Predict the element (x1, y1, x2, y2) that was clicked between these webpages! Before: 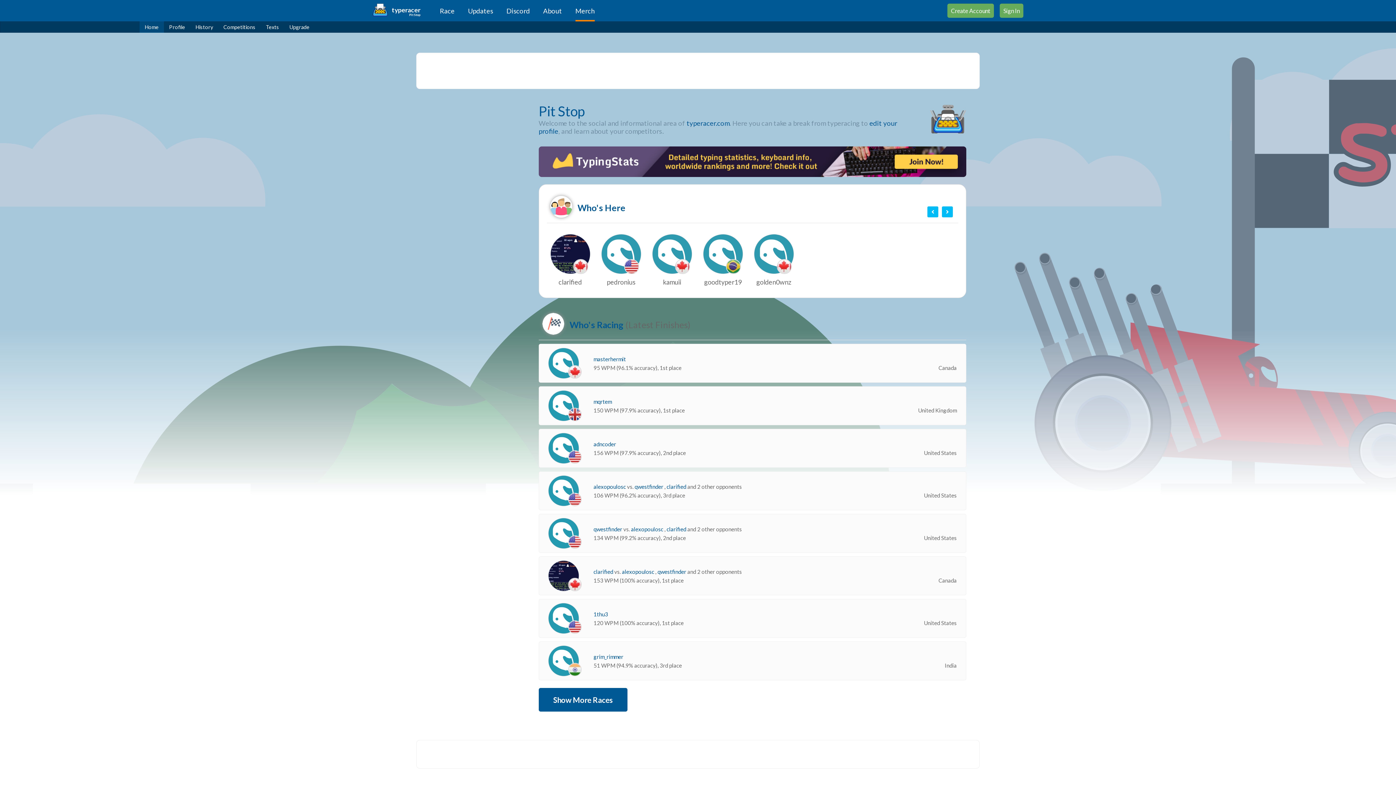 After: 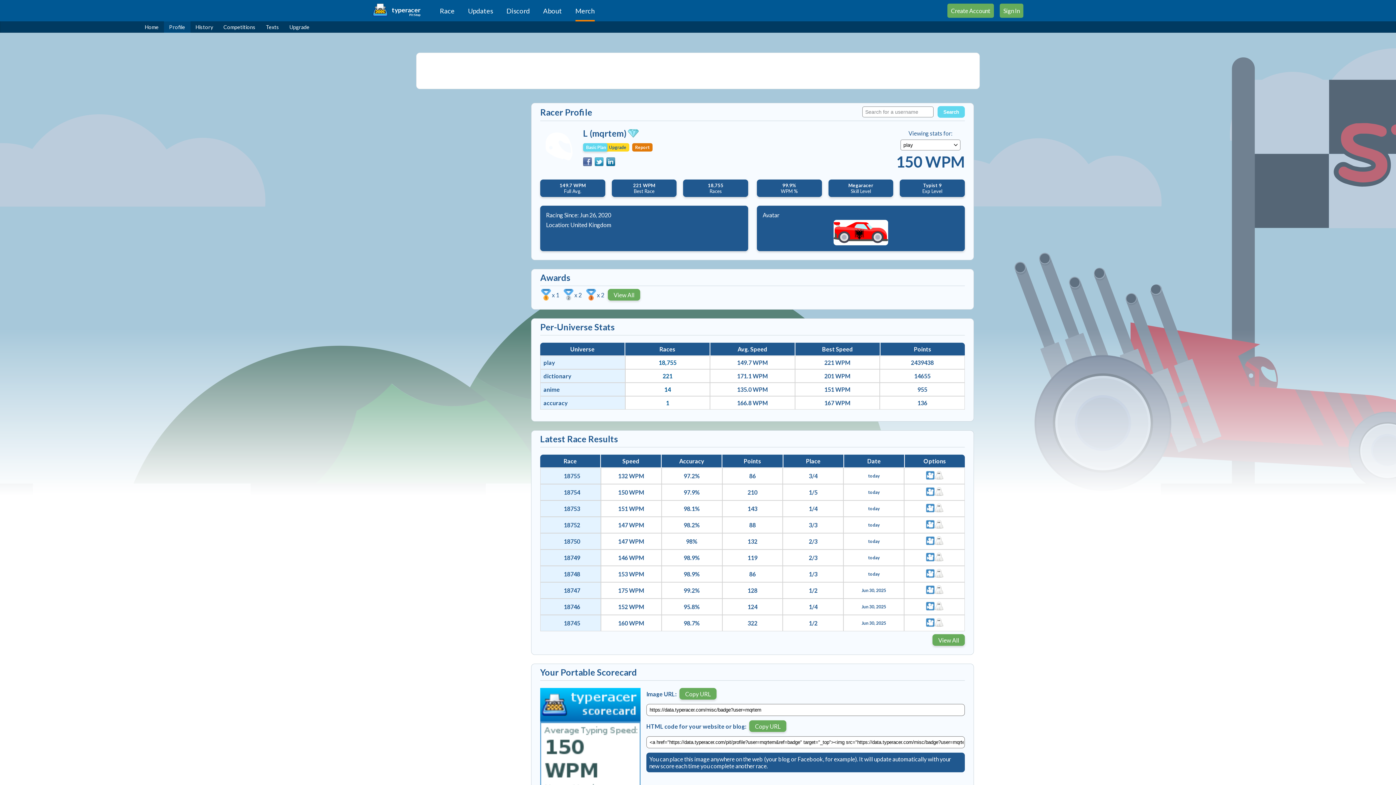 Action: bbox: (548, 390, 579, 421)